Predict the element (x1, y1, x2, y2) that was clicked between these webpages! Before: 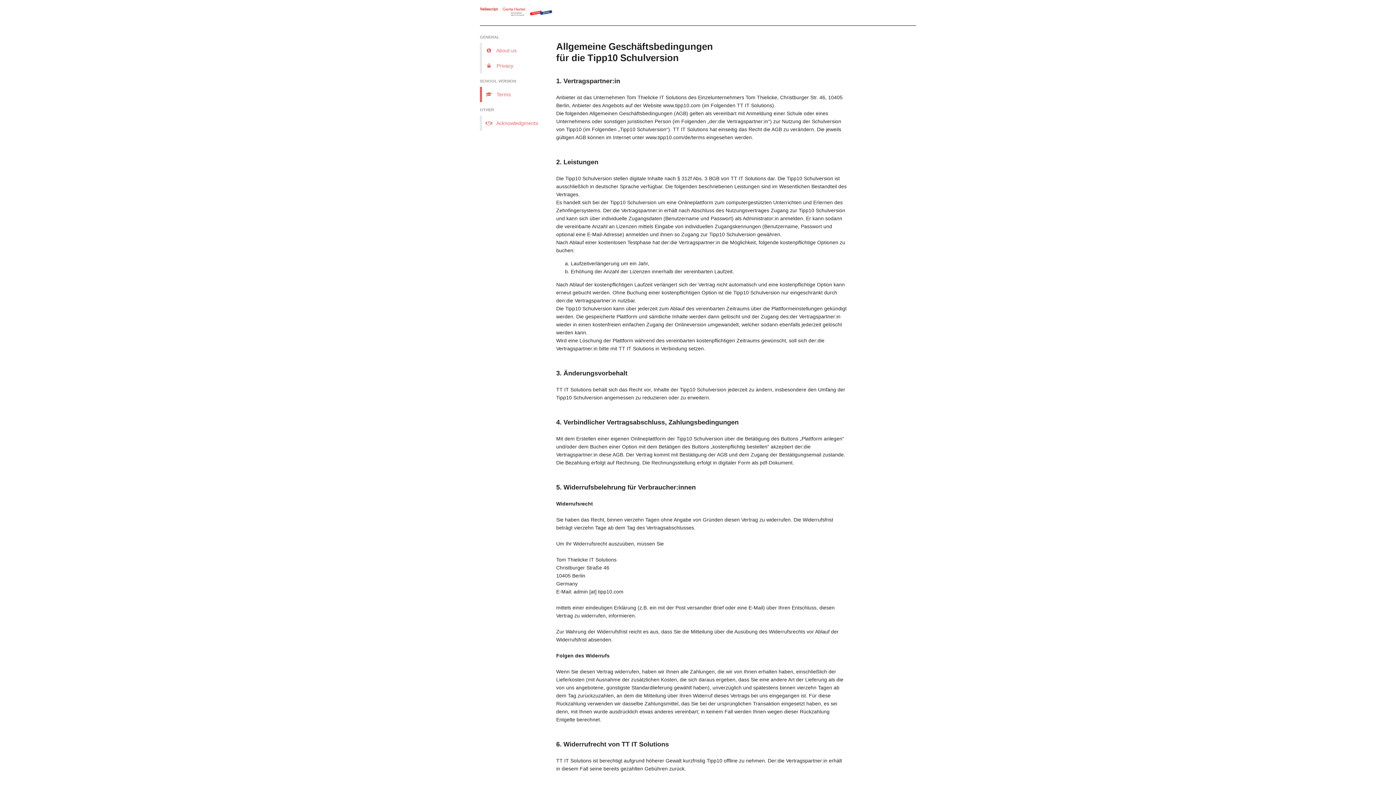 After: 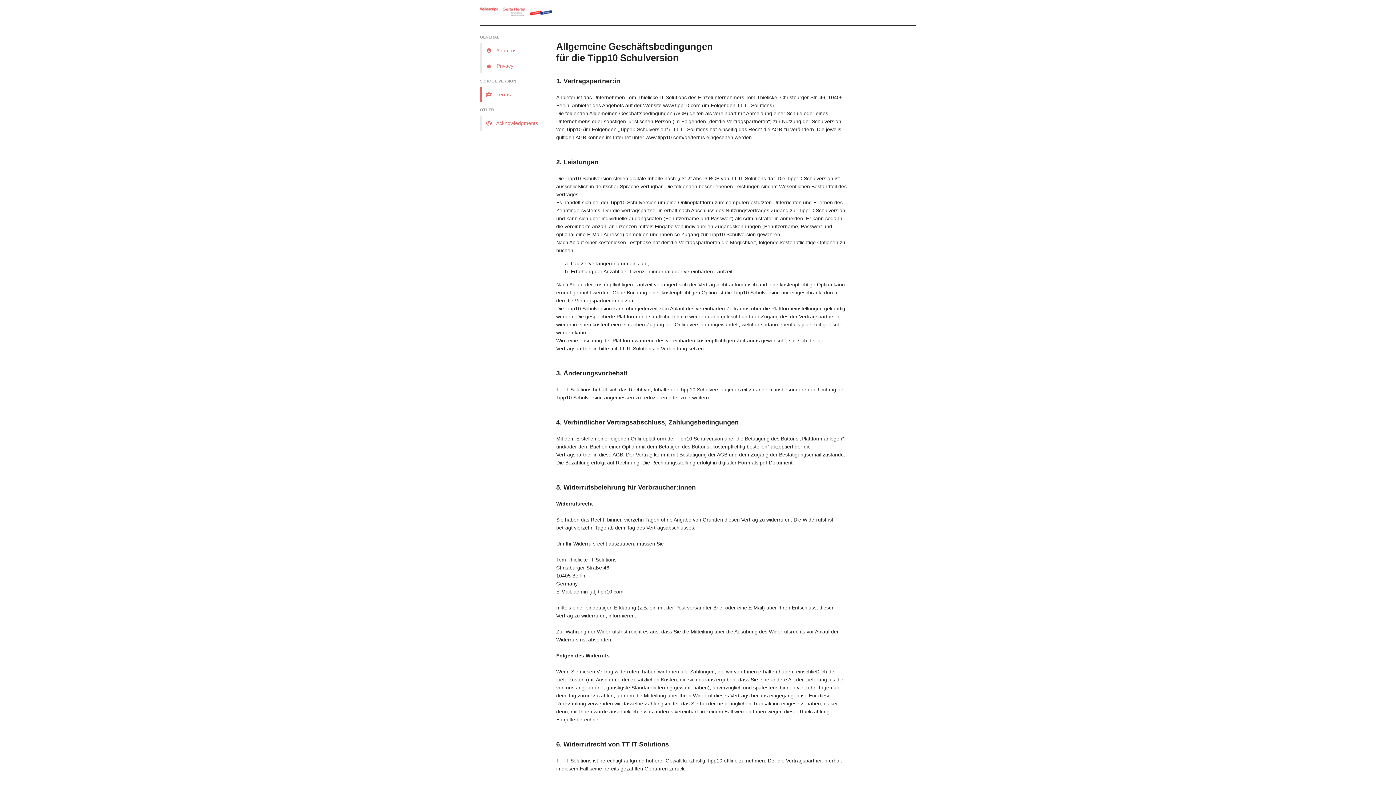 Action: bbox: (480, 86, 549, 102) label:    Terms